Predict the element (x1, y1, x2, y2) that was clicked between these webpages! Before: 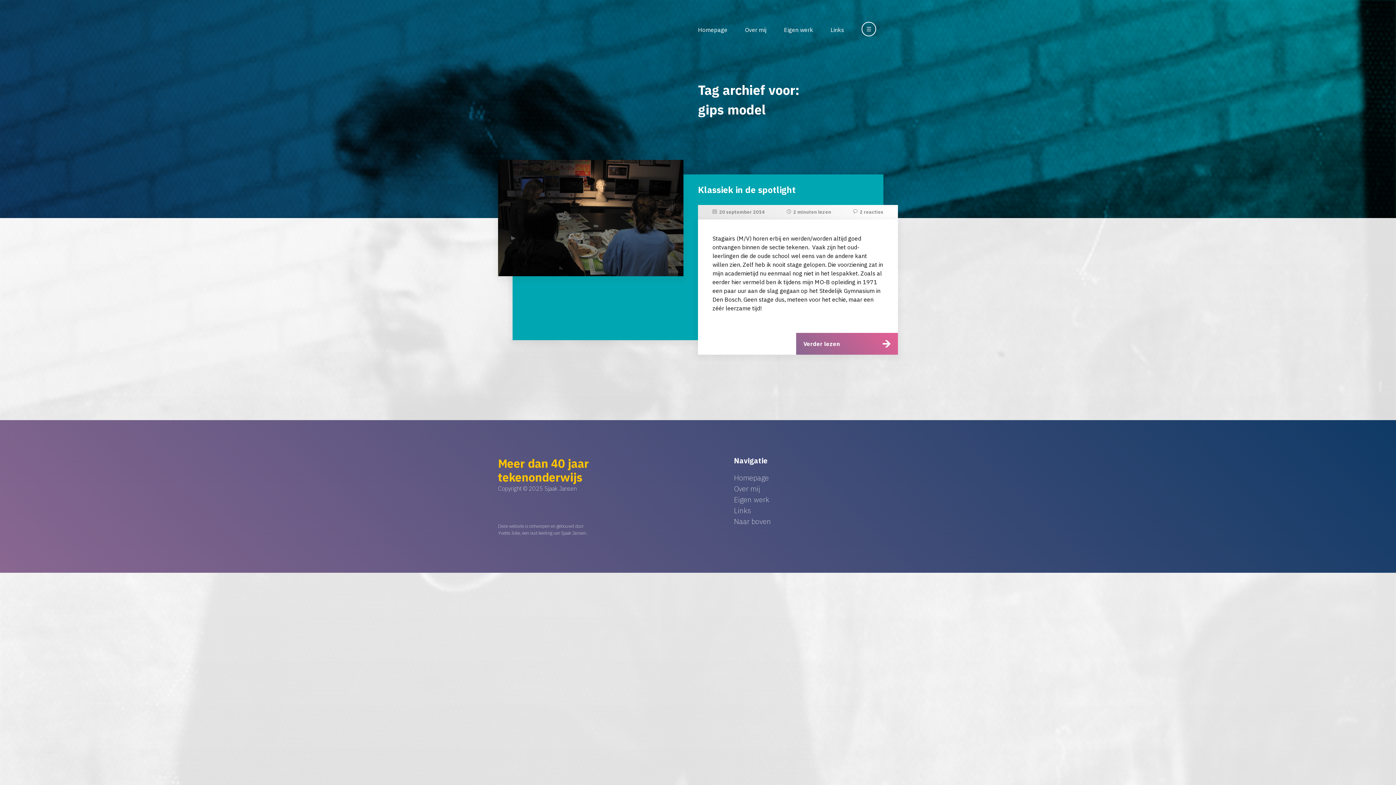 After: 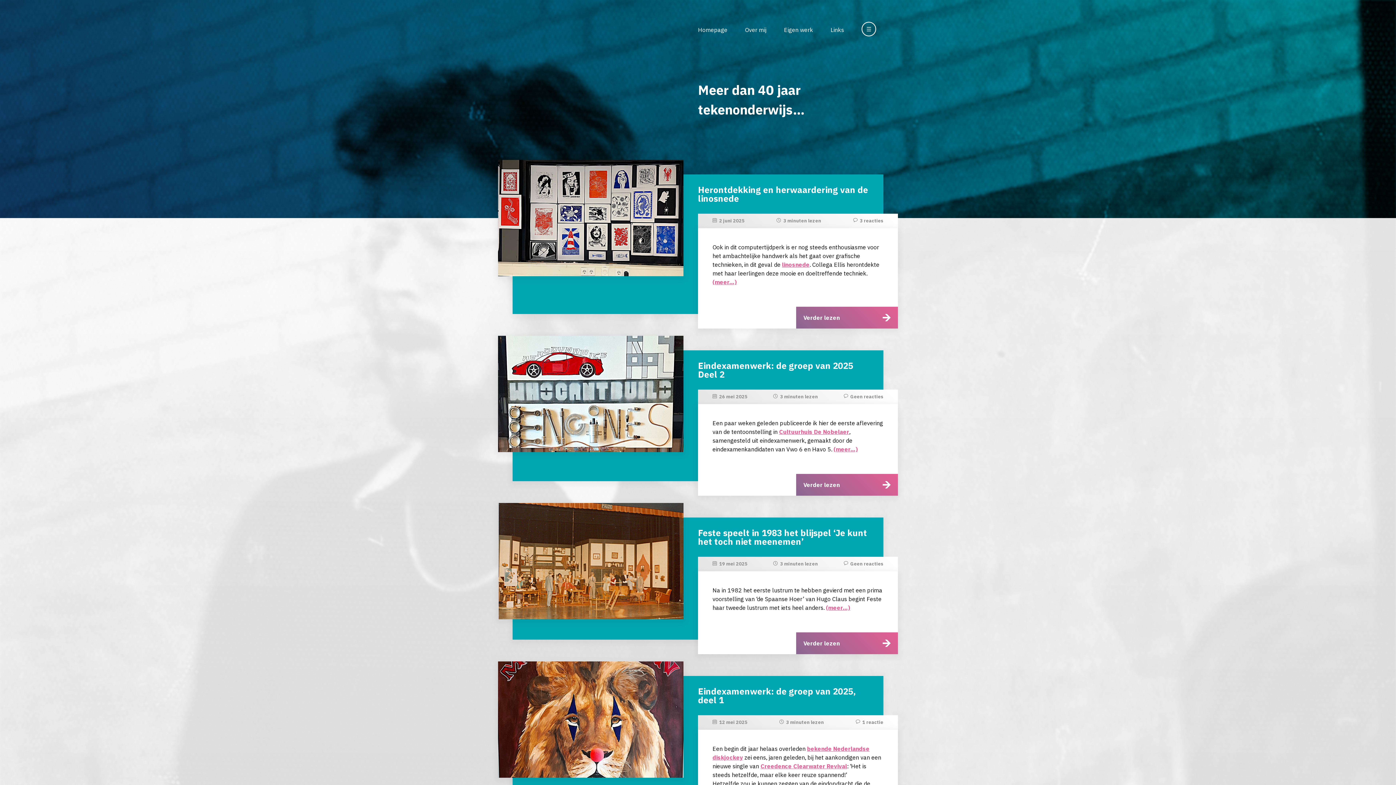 Action: bbox: (734, 473, 769, 482) label: Homepage